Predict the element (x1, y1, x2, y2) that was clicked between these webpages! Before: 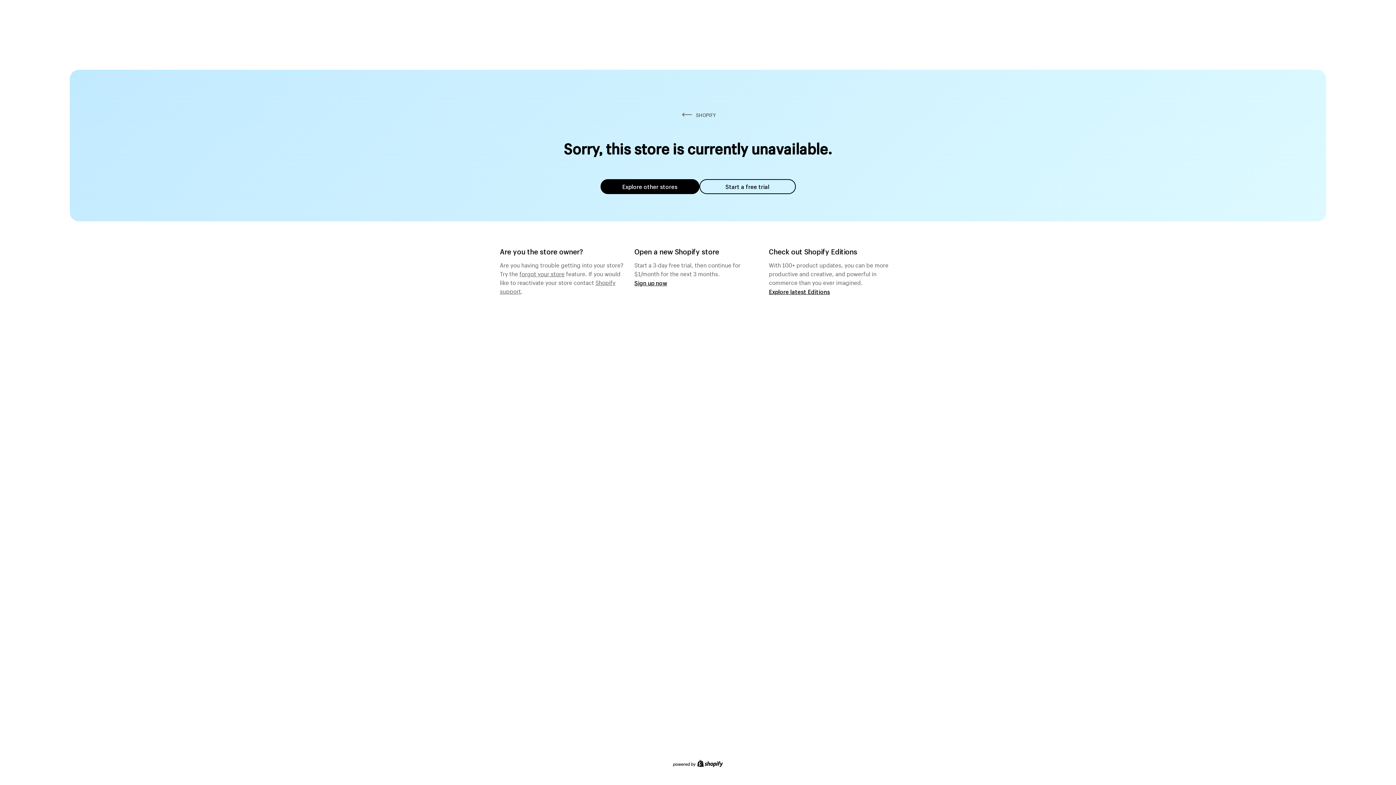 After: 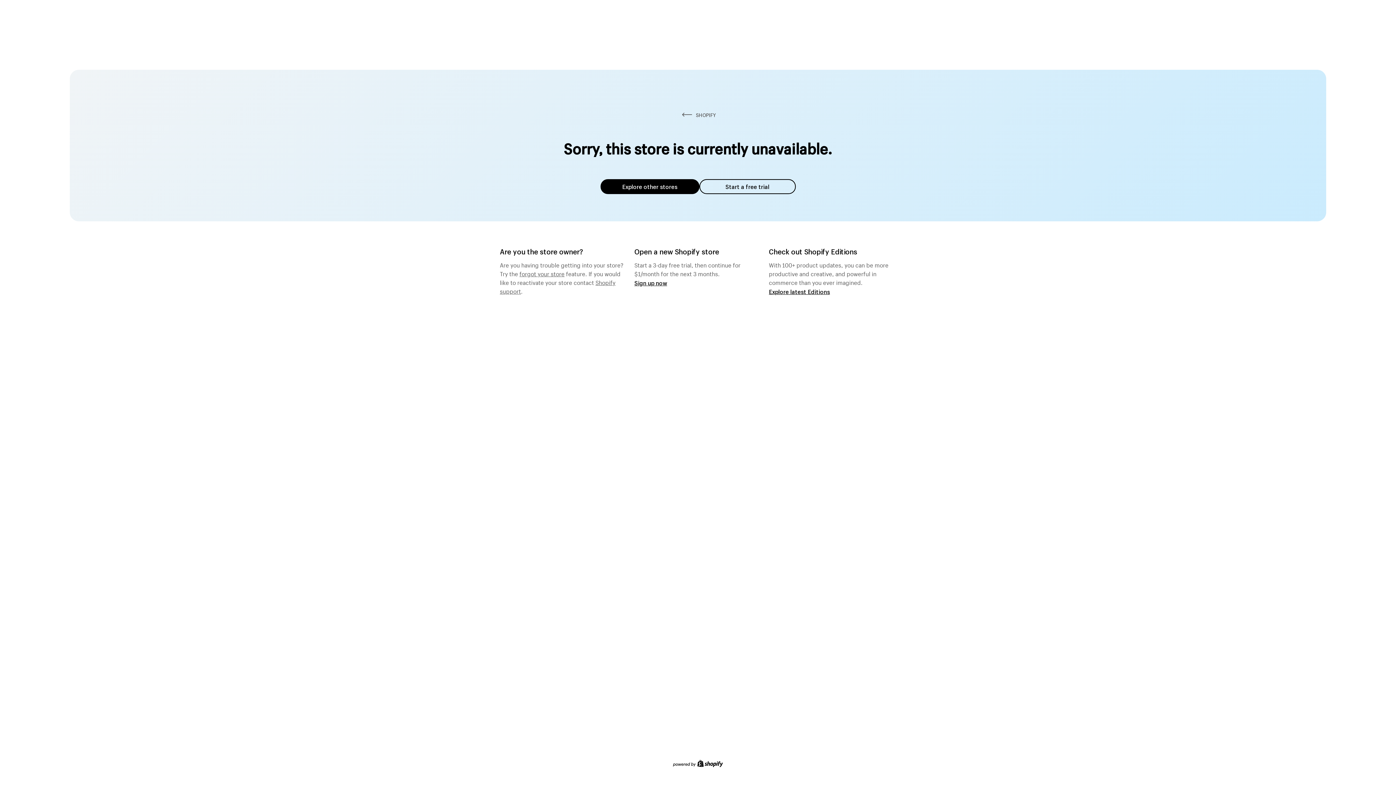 Action: label: Explore other stores bbox: (600, 179, 699, 194)